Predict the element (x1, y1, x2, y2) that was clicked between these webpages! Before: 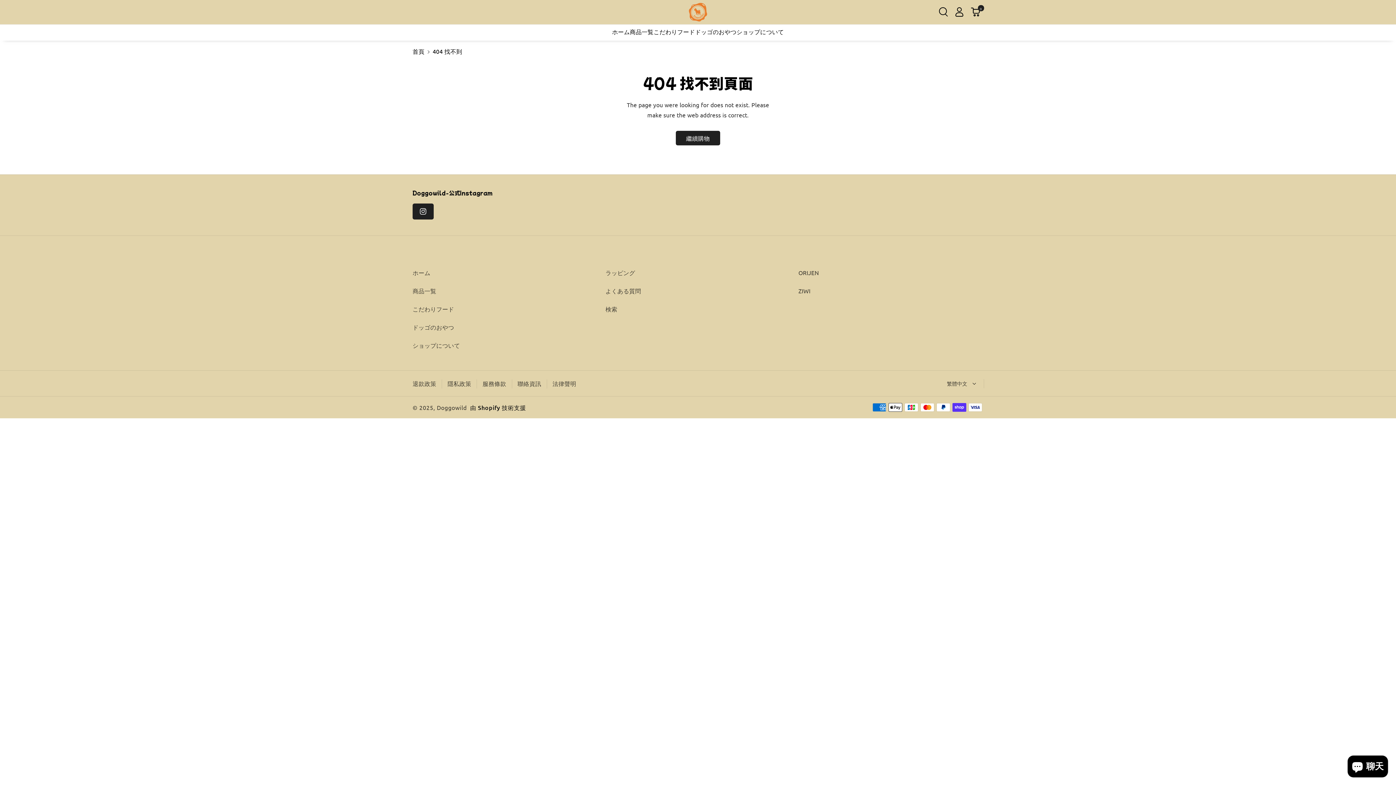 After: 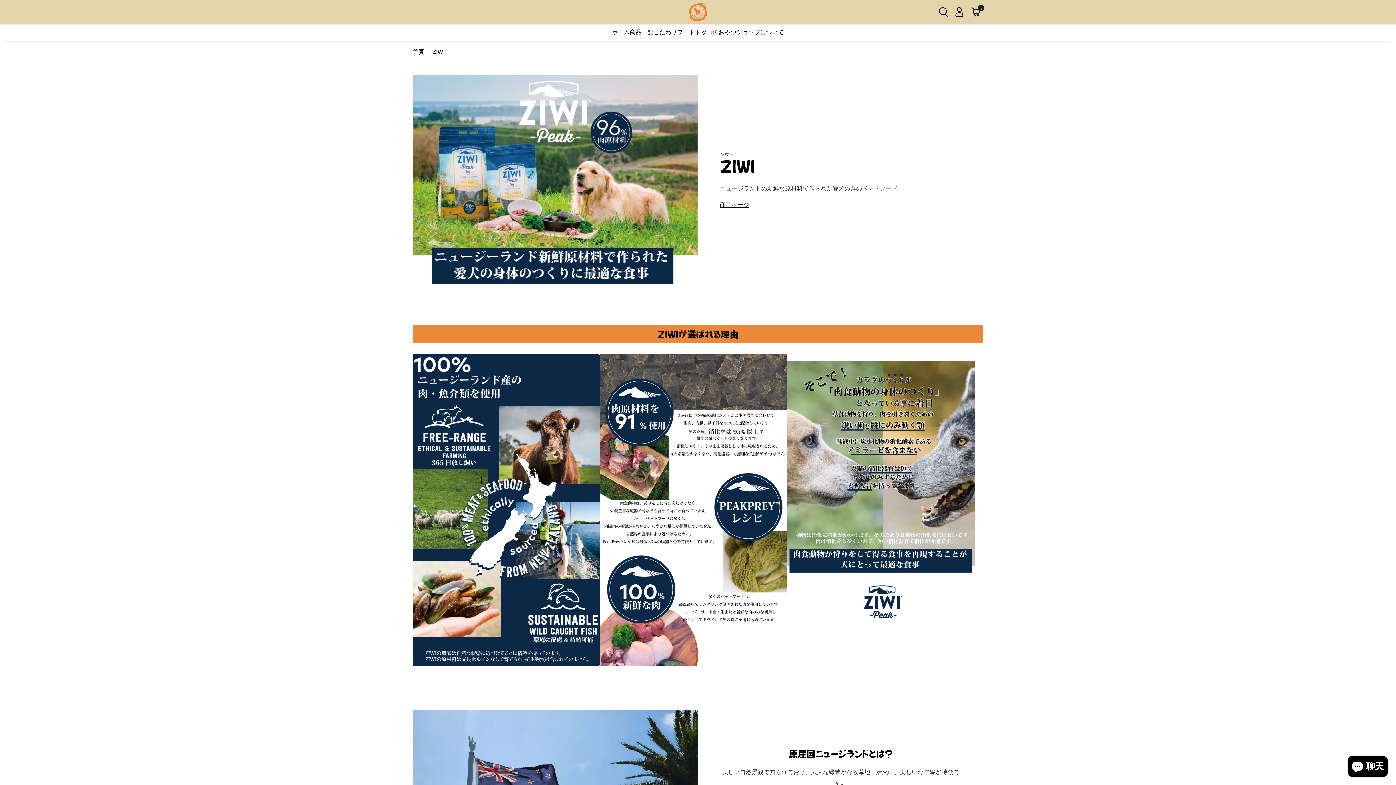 Action: bbox: (798, 281, 810, 299) label: ZIWI